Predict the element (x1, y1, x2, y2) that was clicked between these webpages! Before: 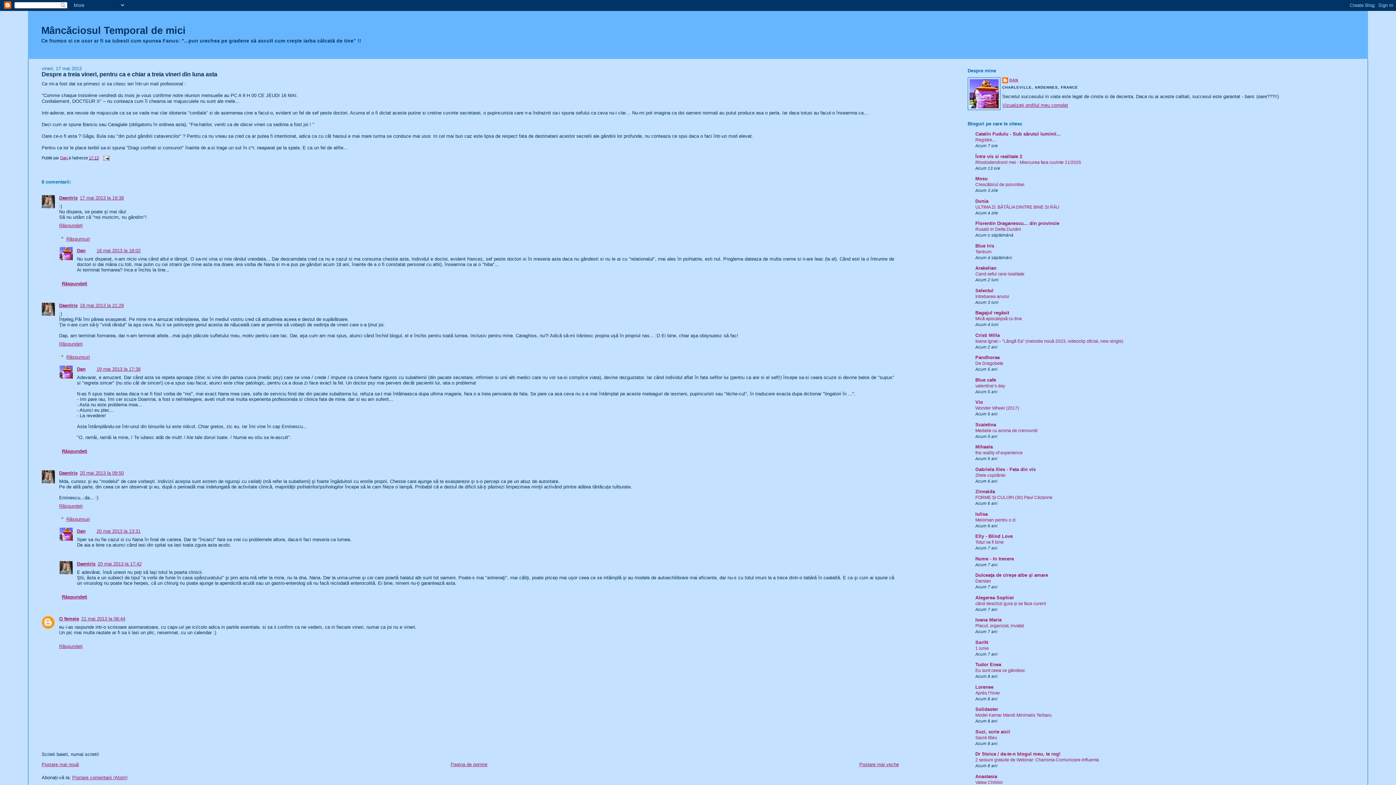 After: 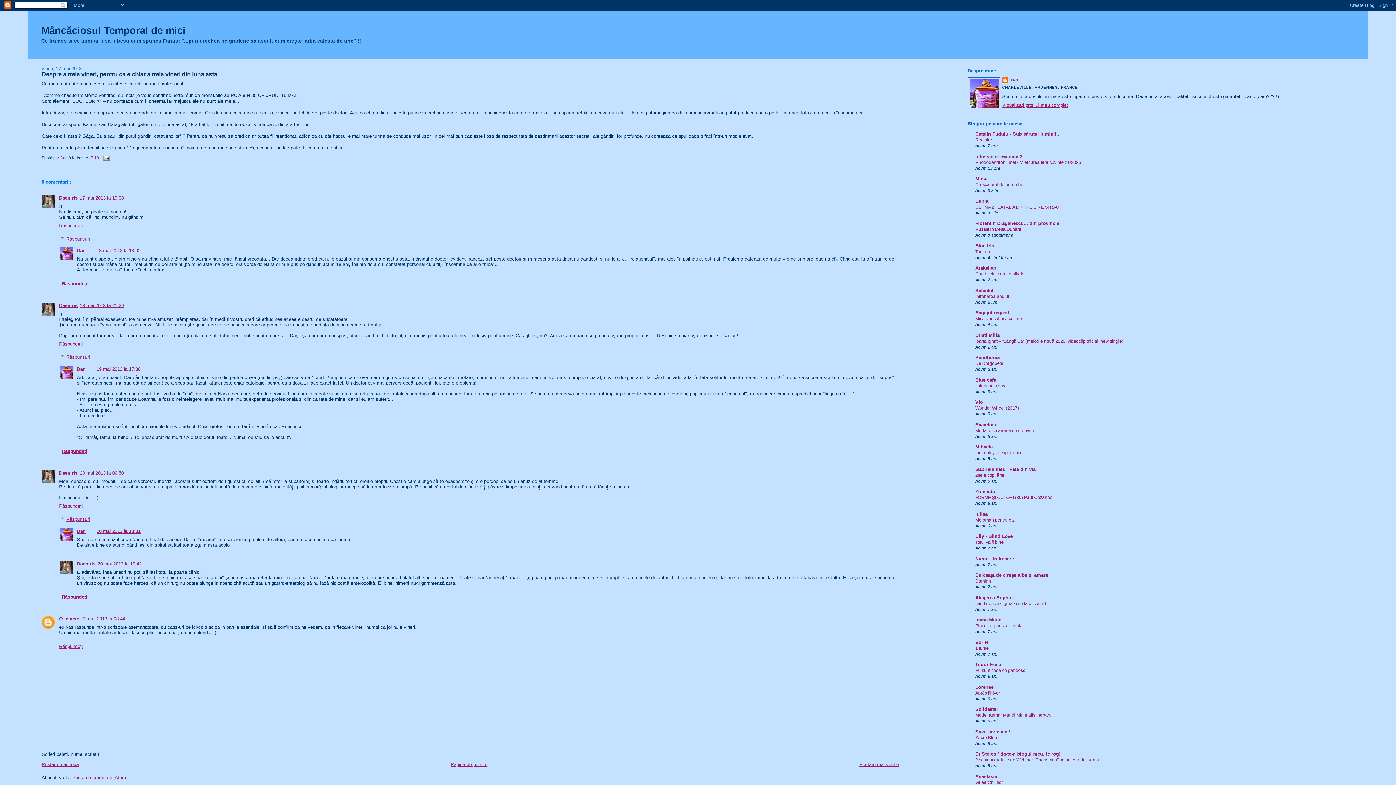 Action: label: Catalin Fudulu - Sub sărutul luminii... bbox: (975, 131, 1061, 136)